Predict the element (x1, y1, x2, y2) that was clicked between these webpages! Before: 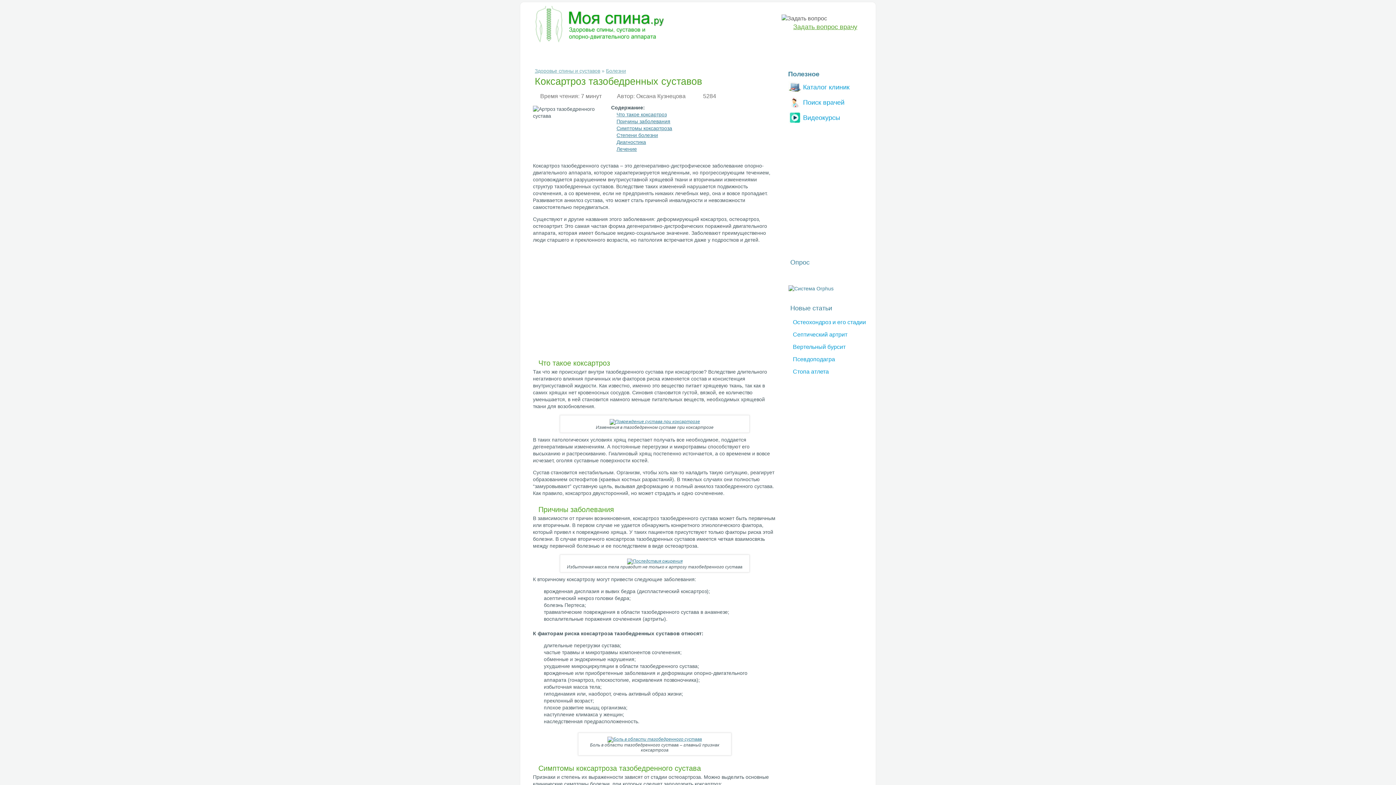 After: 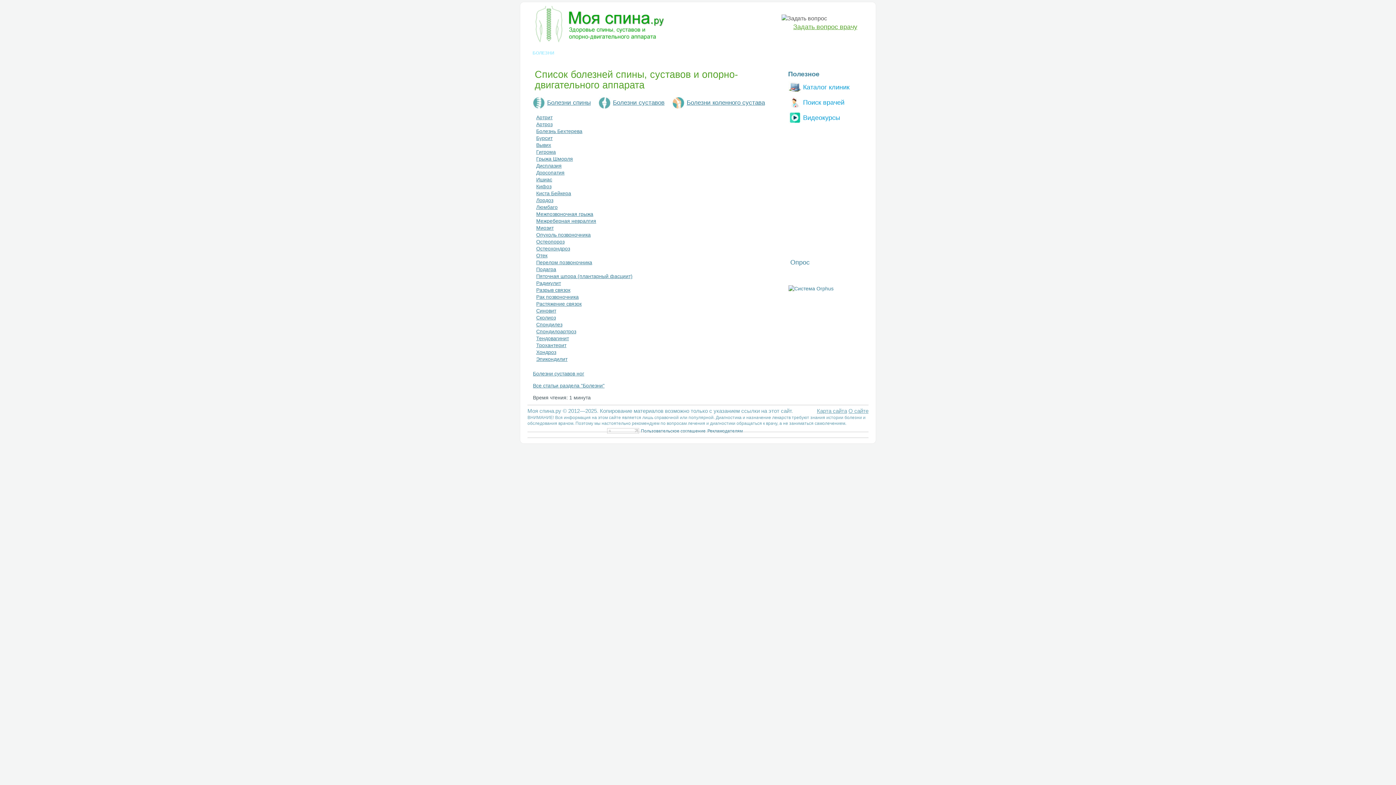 Action: label: Болезни bbox: (606, 68, 626, 73)